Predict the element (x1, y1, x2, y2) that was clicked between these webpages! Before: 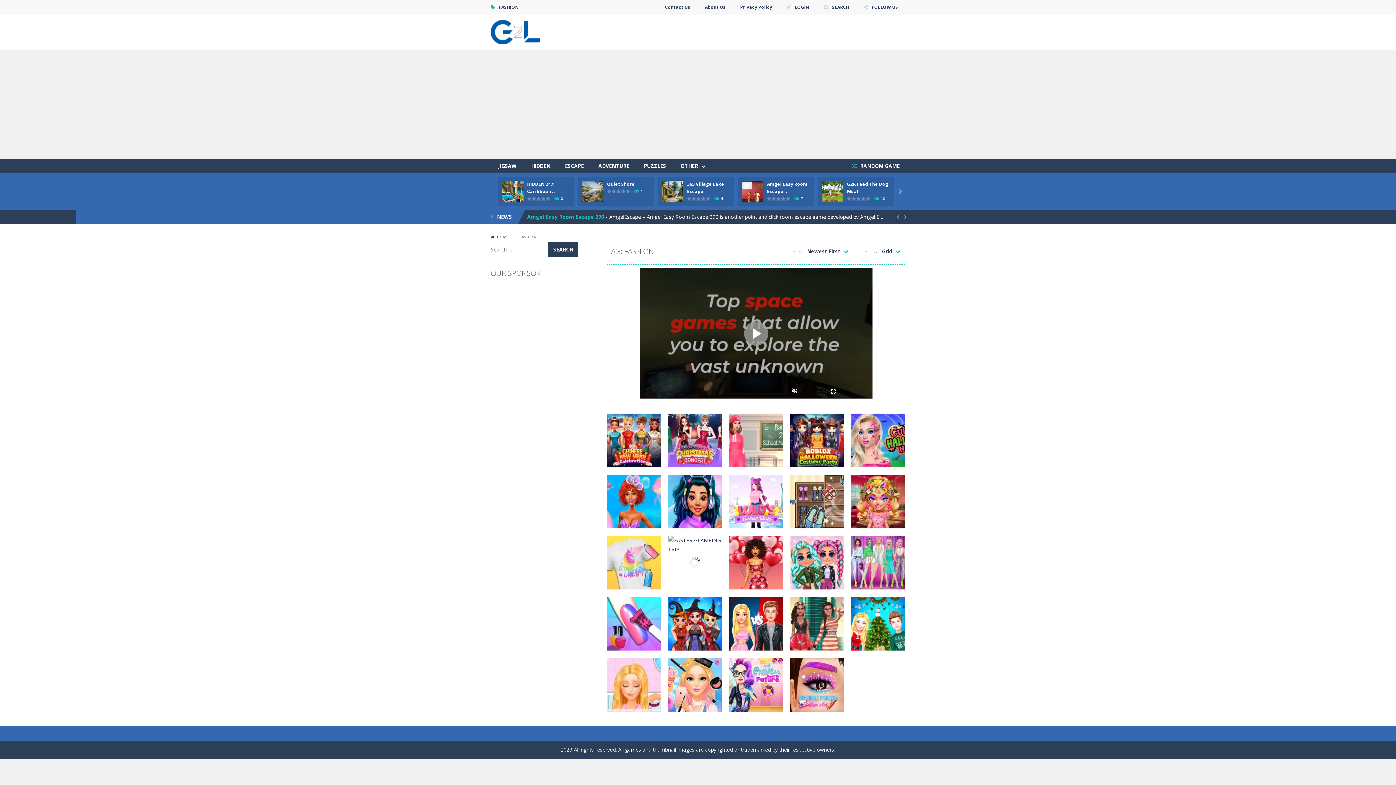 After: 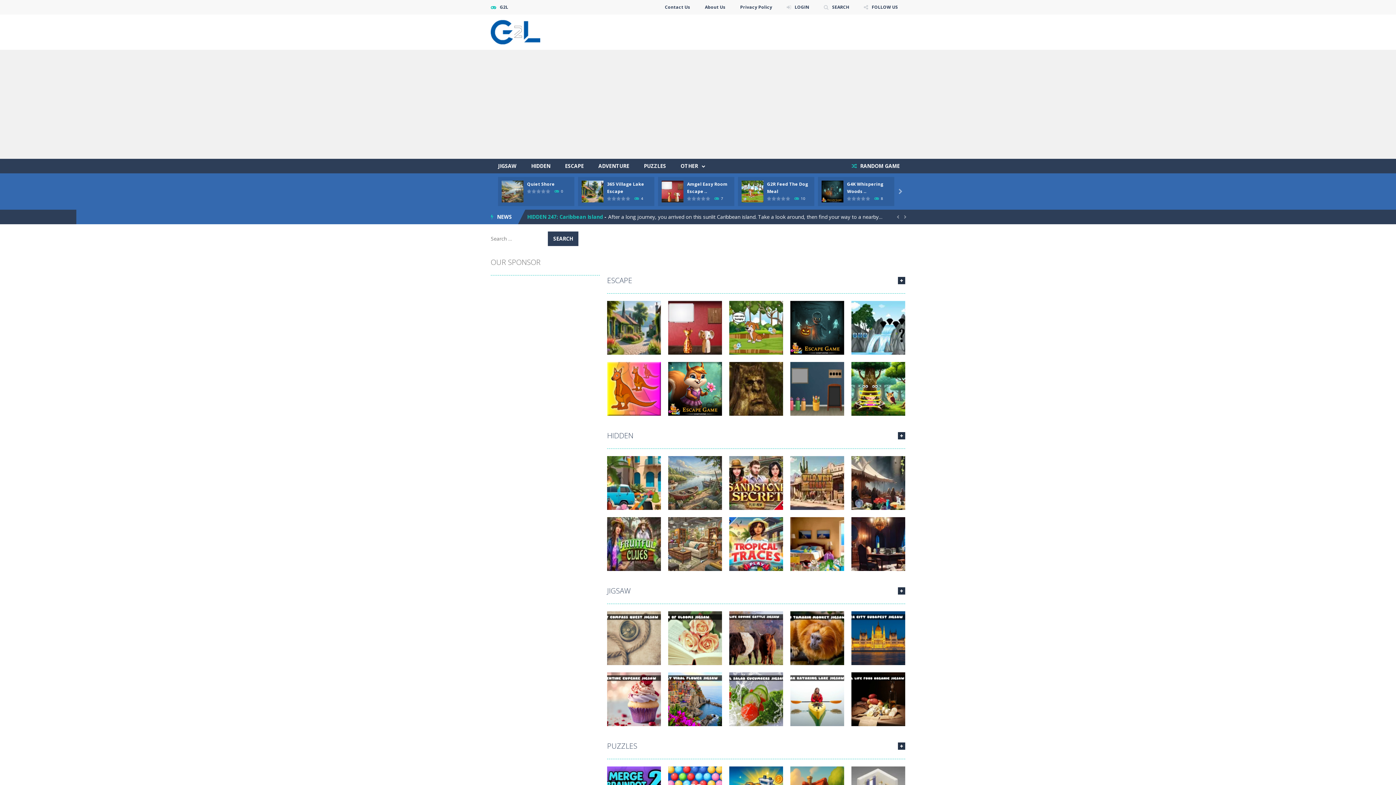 Action: bbox: (490, 28, 540, 35)